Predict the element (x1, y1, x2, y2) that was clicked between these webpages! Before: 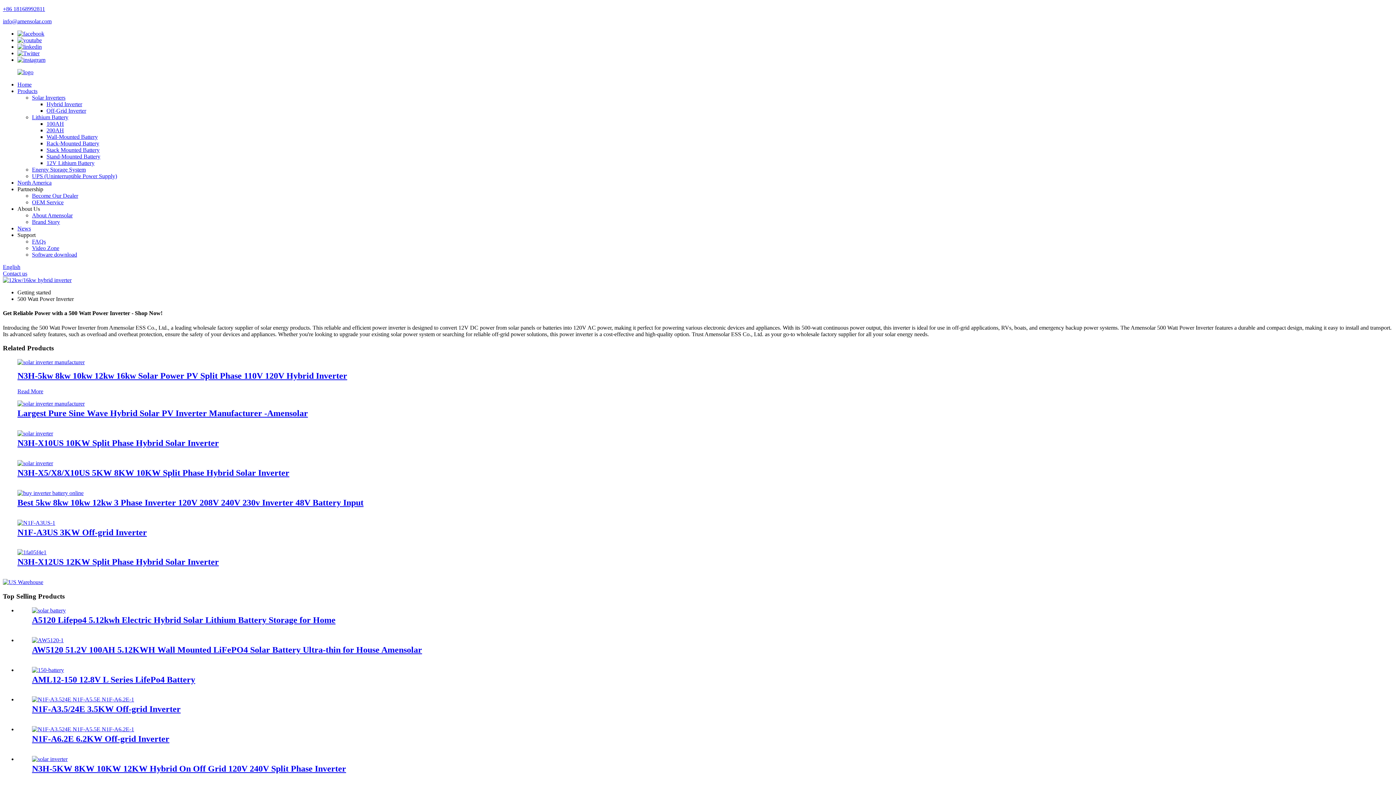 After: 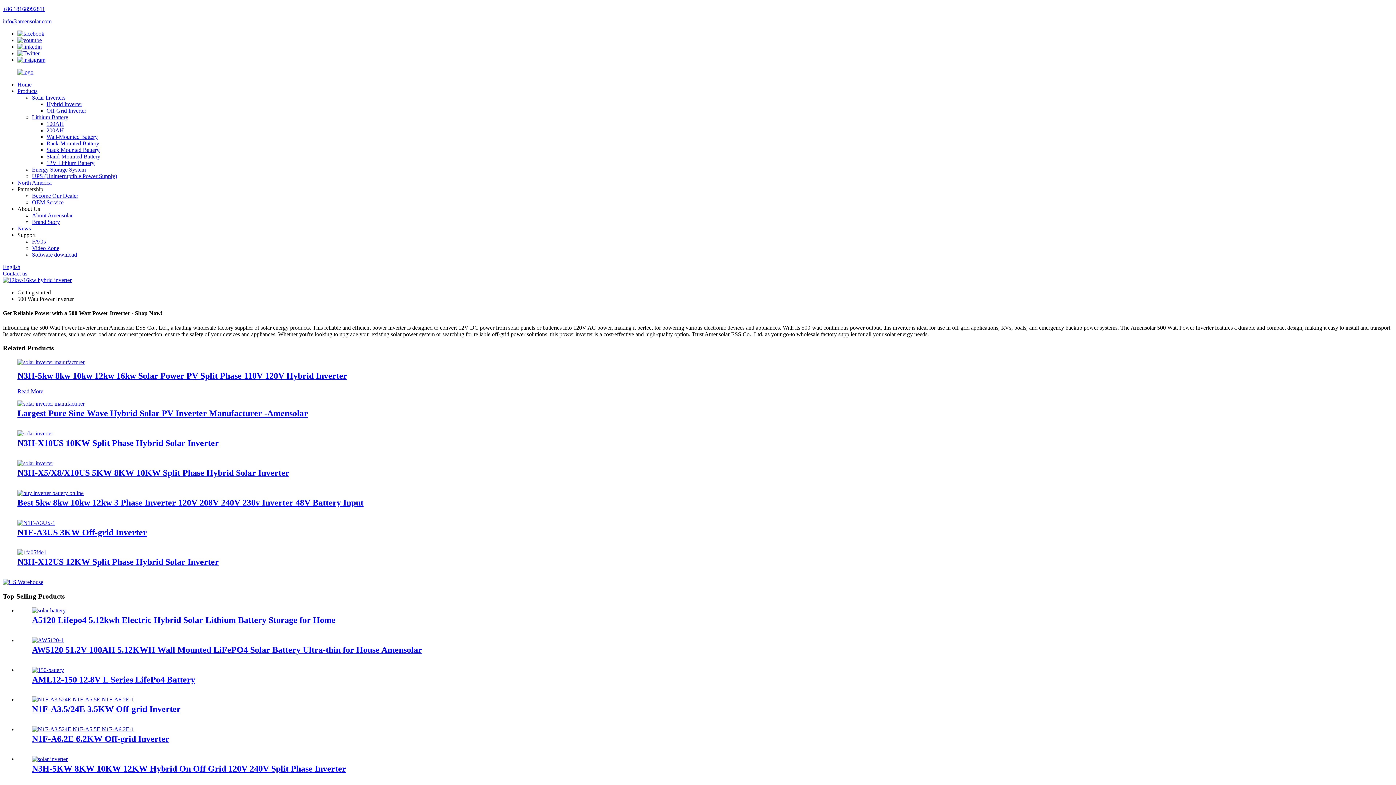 Action: bbox: (17, 289, 50, 295) label: Getting started